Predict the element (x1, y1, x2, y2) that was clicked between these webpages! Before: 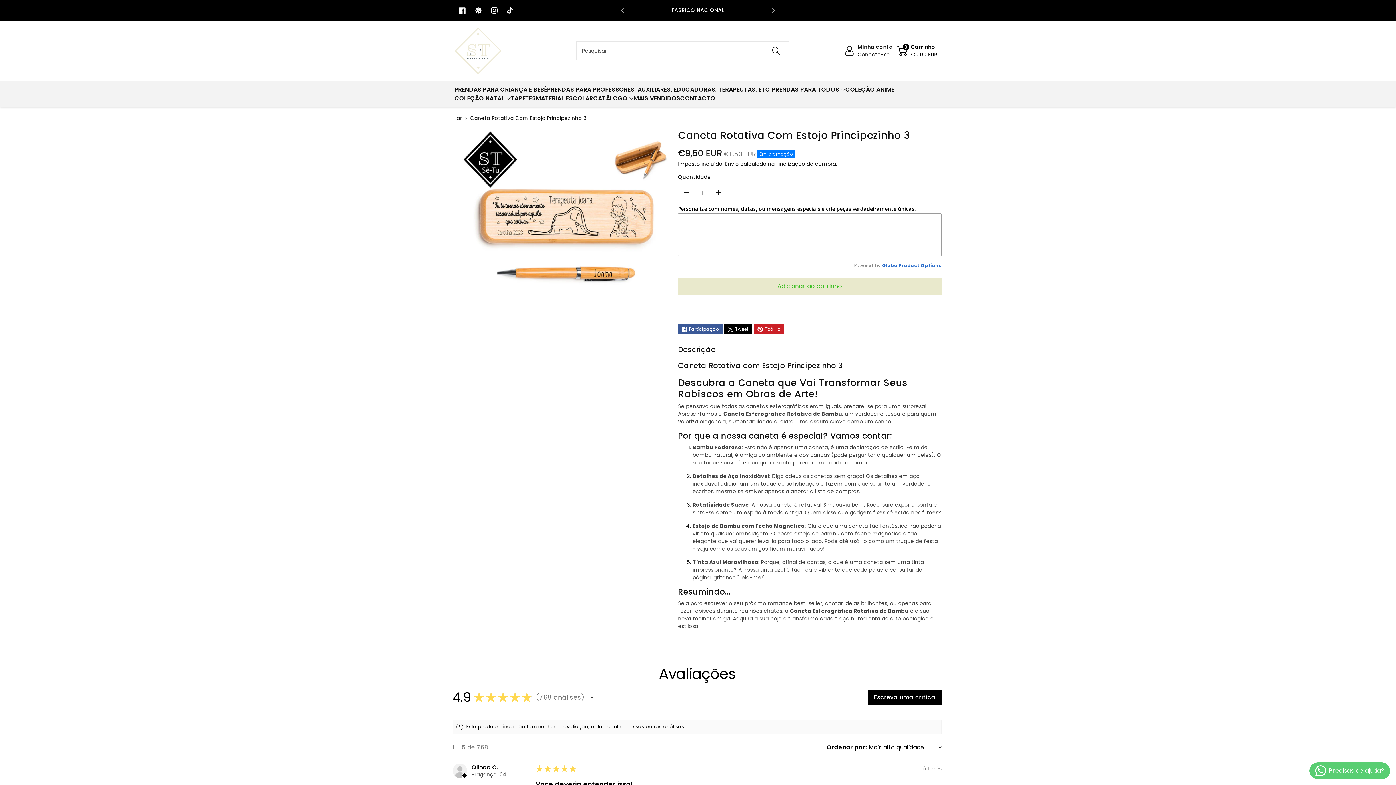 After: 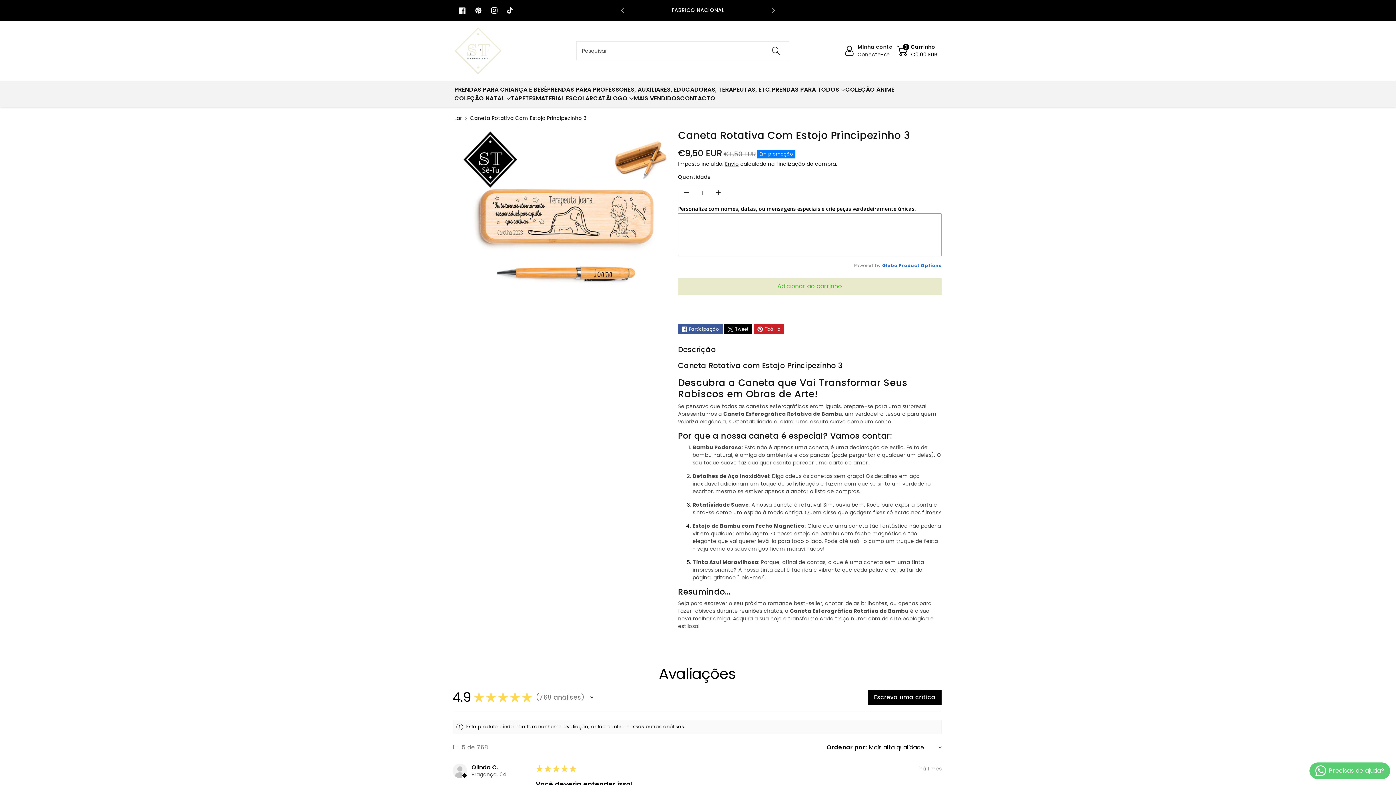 Action: label: Tweet bbox: (724, 324, 752, 334)